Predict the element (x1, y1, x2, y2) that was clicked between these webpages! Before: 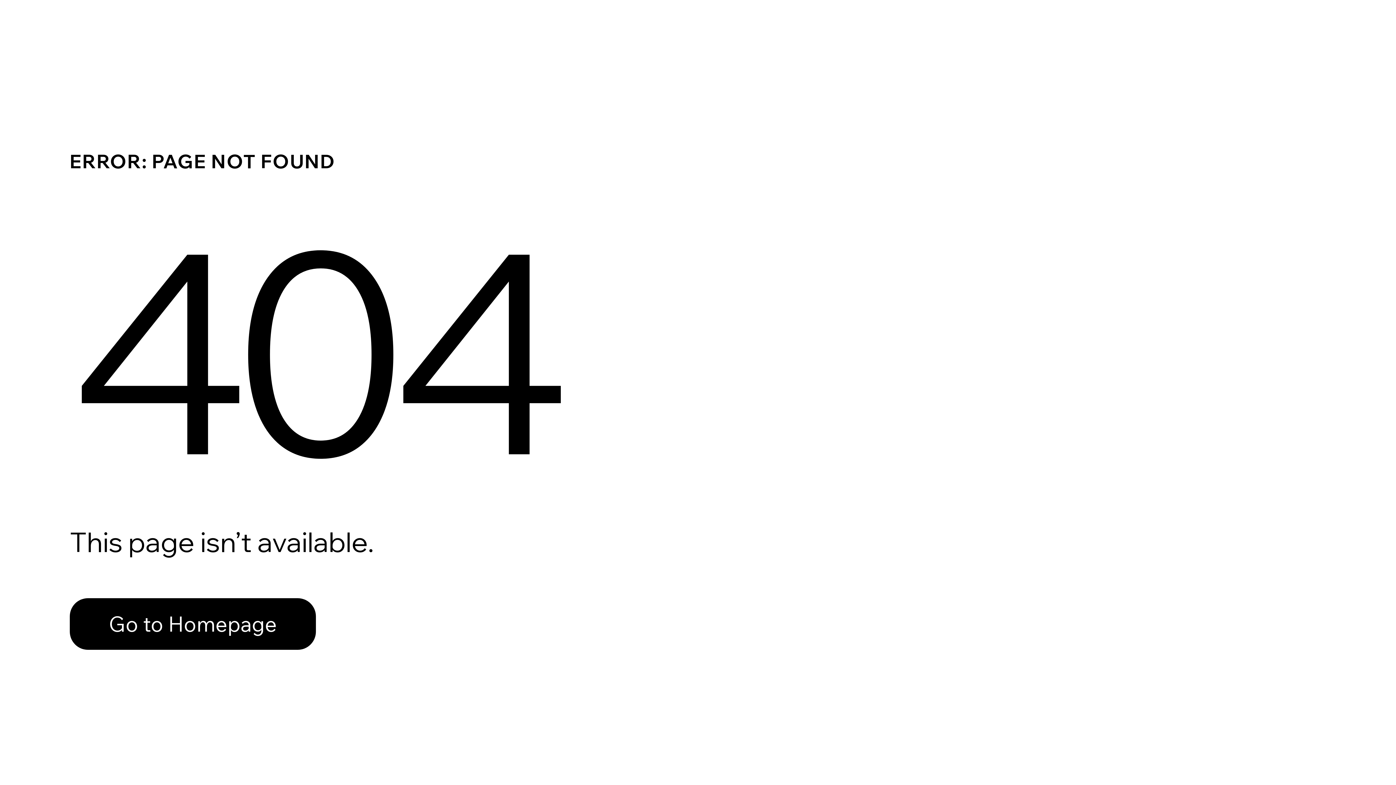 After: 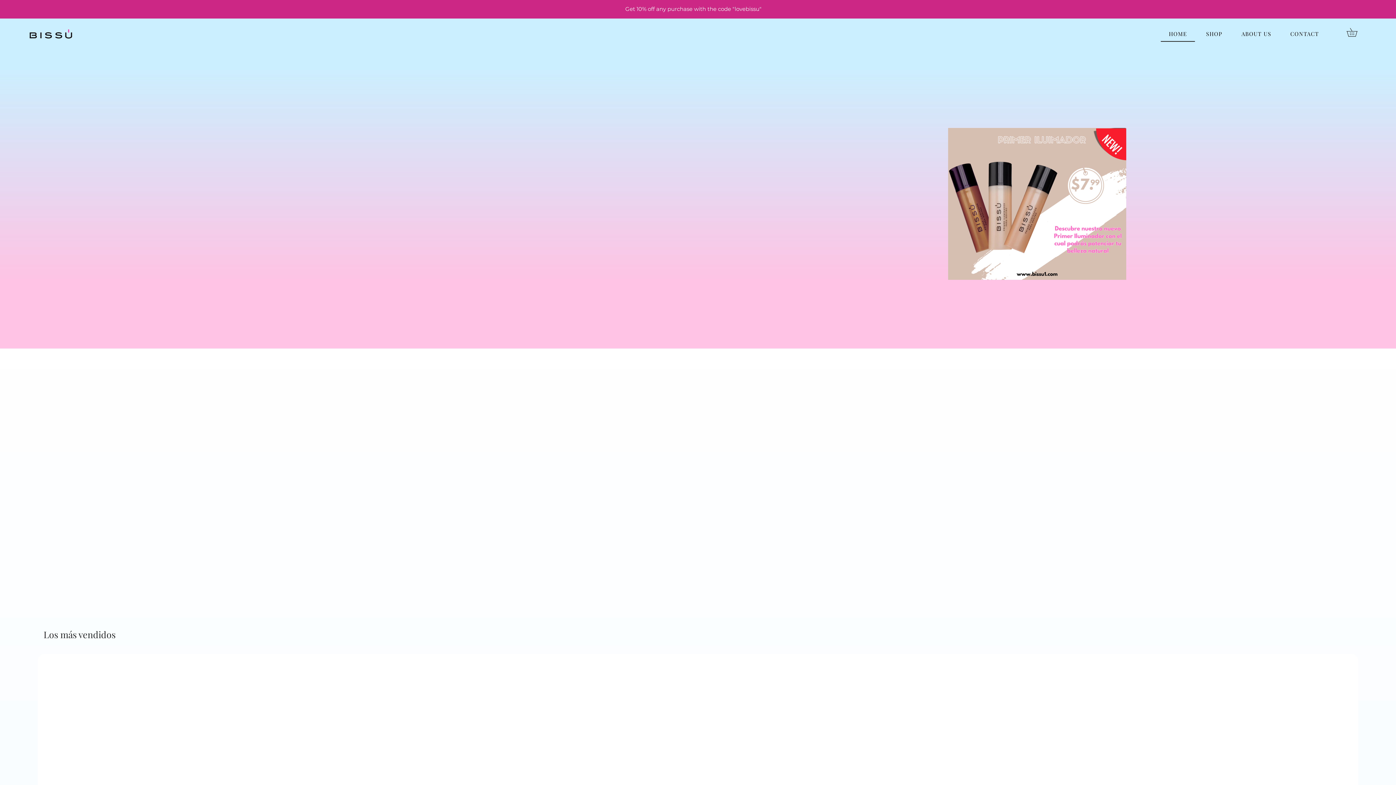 Action: label: Go to Homepage bbox: (69, 582, 768, 659)